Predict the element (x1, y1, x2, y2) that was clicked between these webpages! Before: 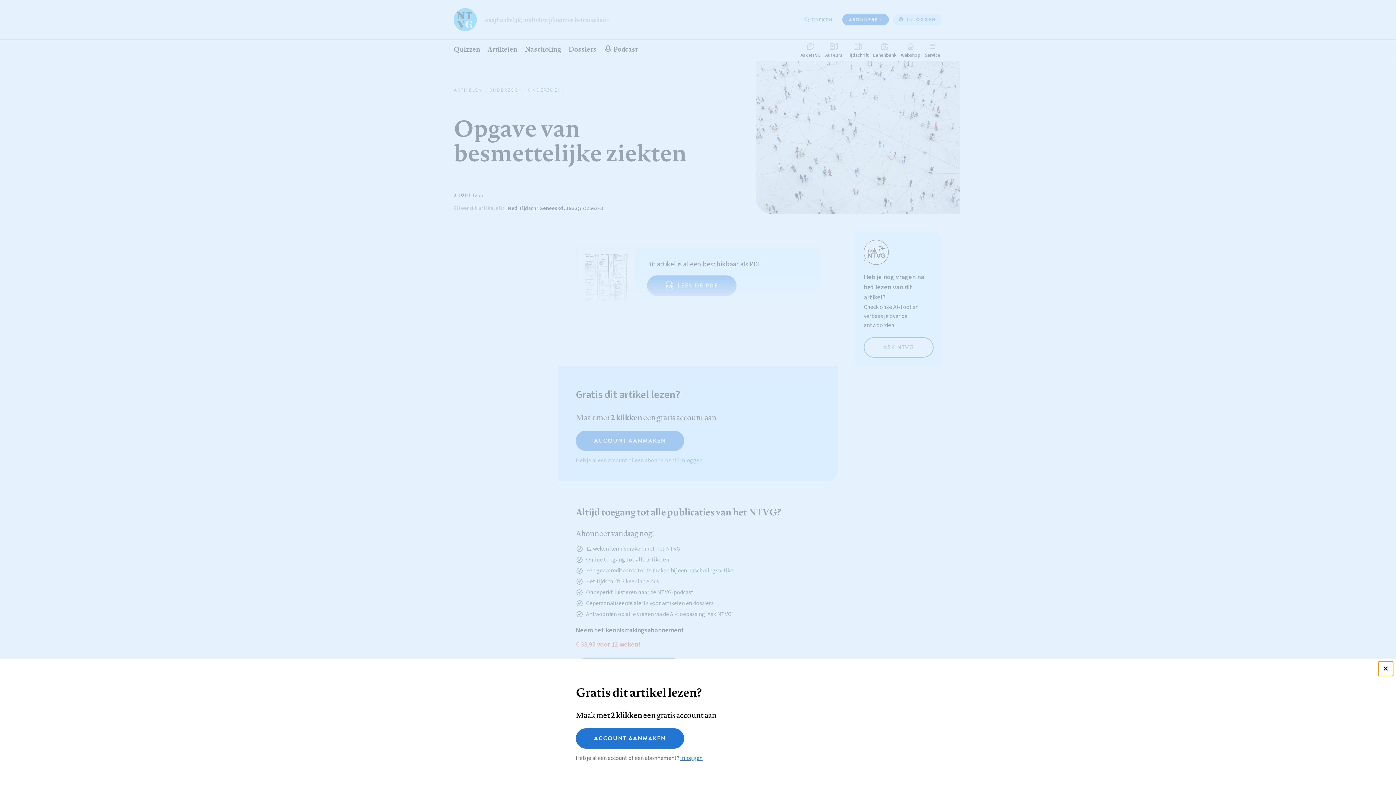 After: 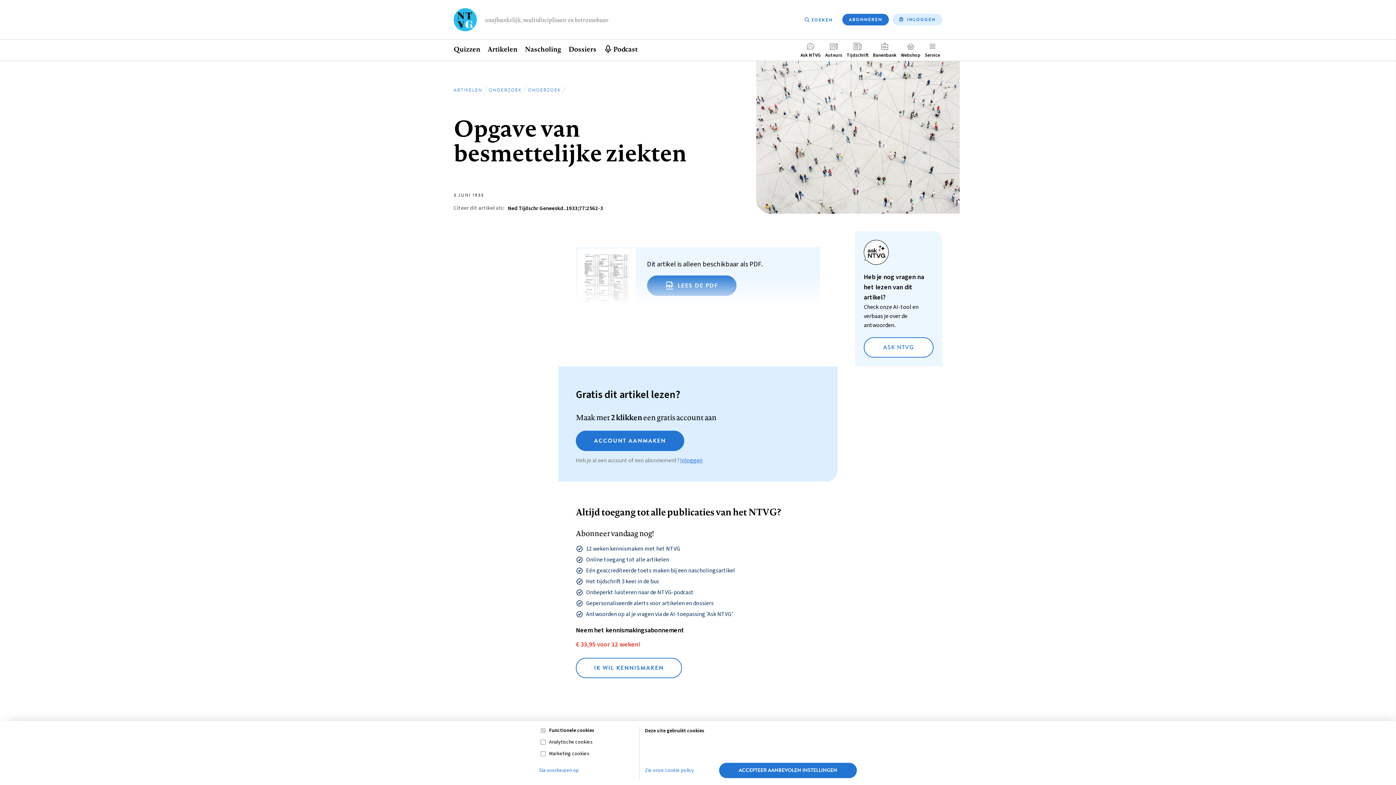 Action: bbox: (1378, 661, 1393, 676)